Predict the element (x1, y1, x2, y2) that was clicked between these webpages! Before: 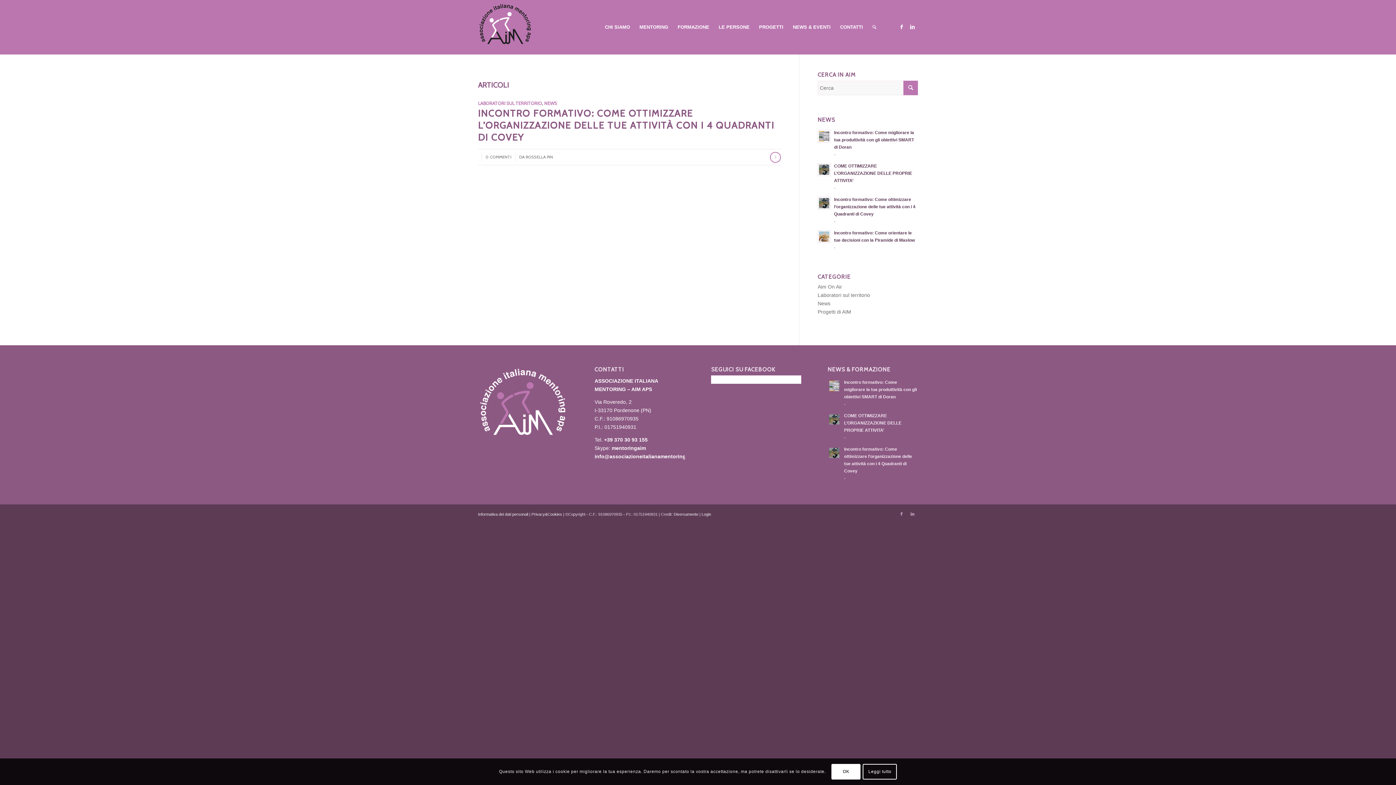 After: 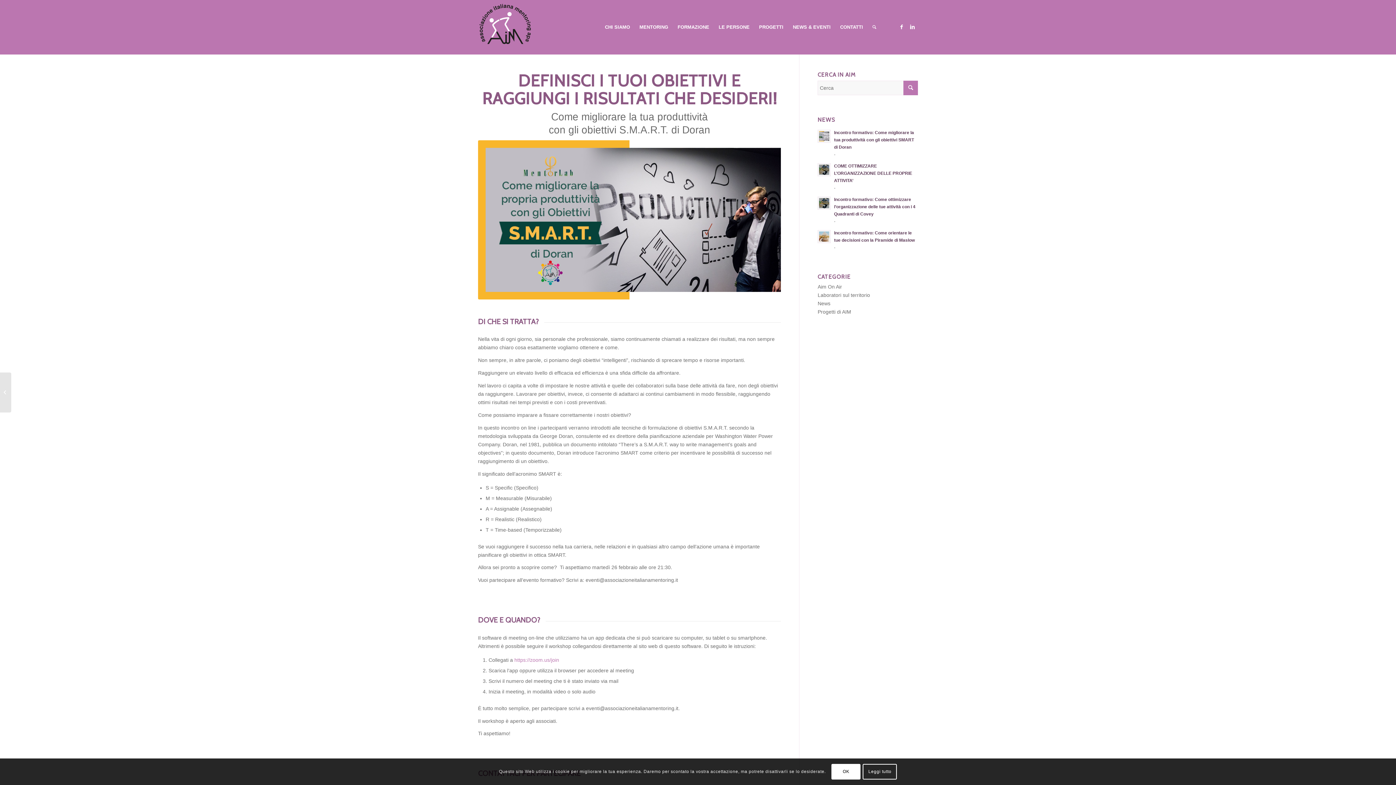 Action: label: Incontro formativo: Come migliorare la tua produttività con gli obiettivi SMART di Doran
- bbox: (817, 128, 918, 158)